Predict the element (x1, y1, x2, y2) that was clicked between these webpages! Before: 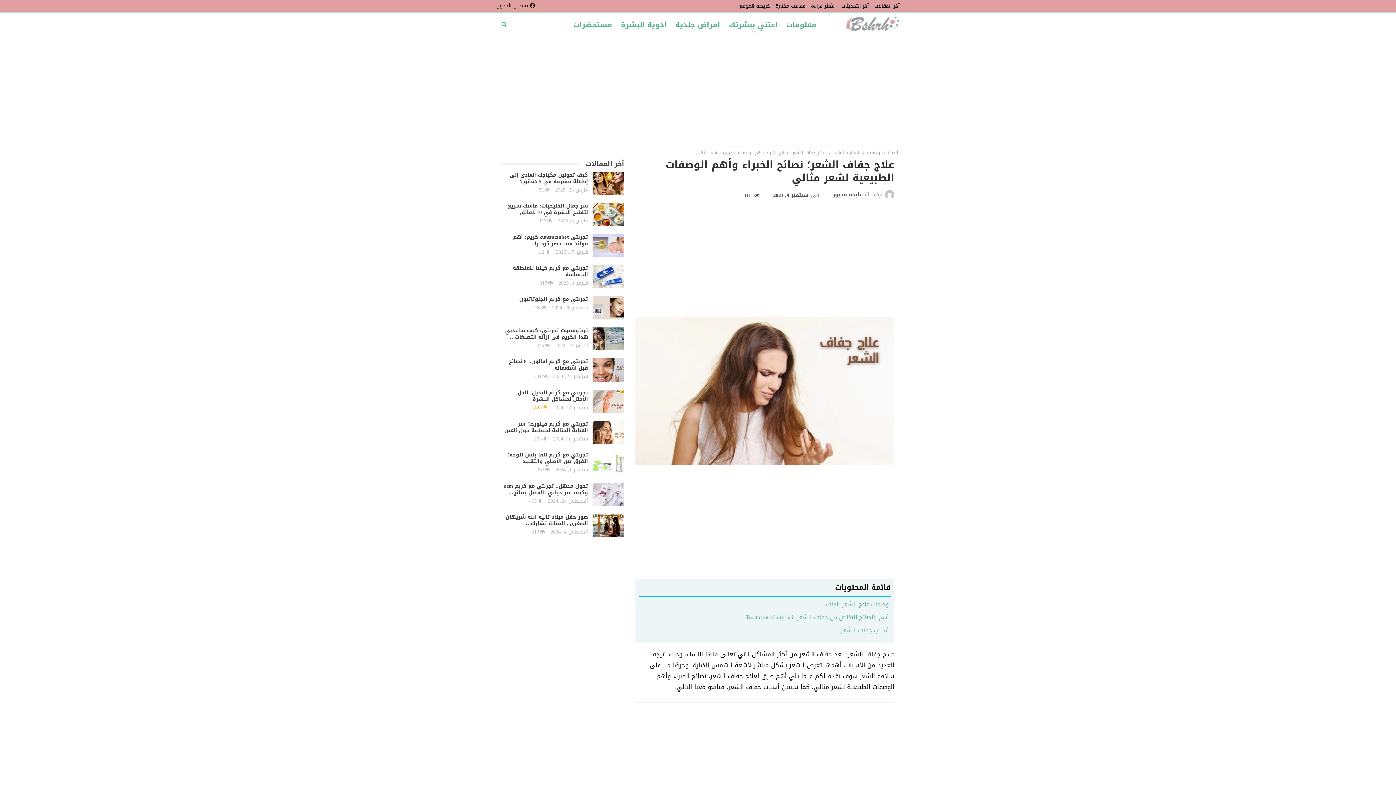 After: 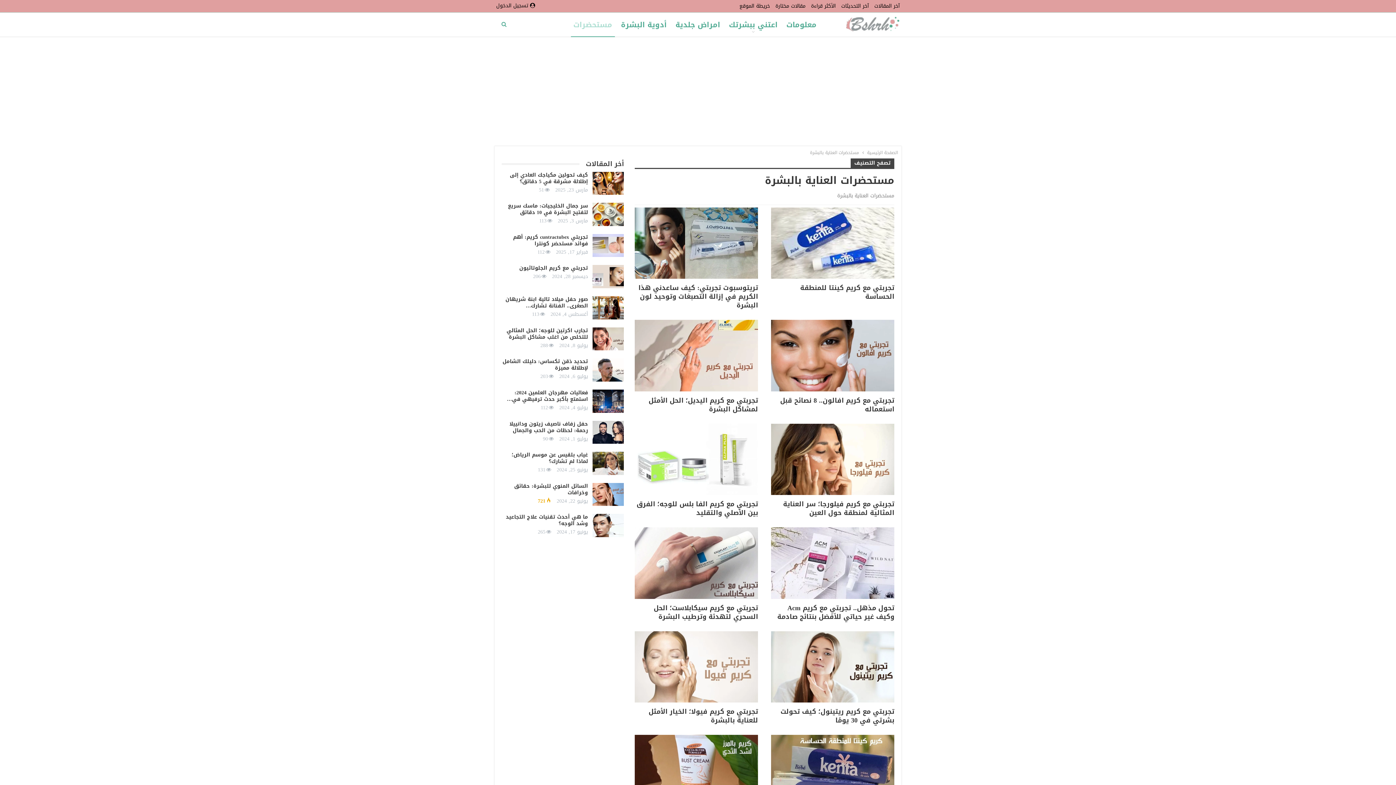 Action: label: مستحضرات bbox: (570, 12, 614, 36)